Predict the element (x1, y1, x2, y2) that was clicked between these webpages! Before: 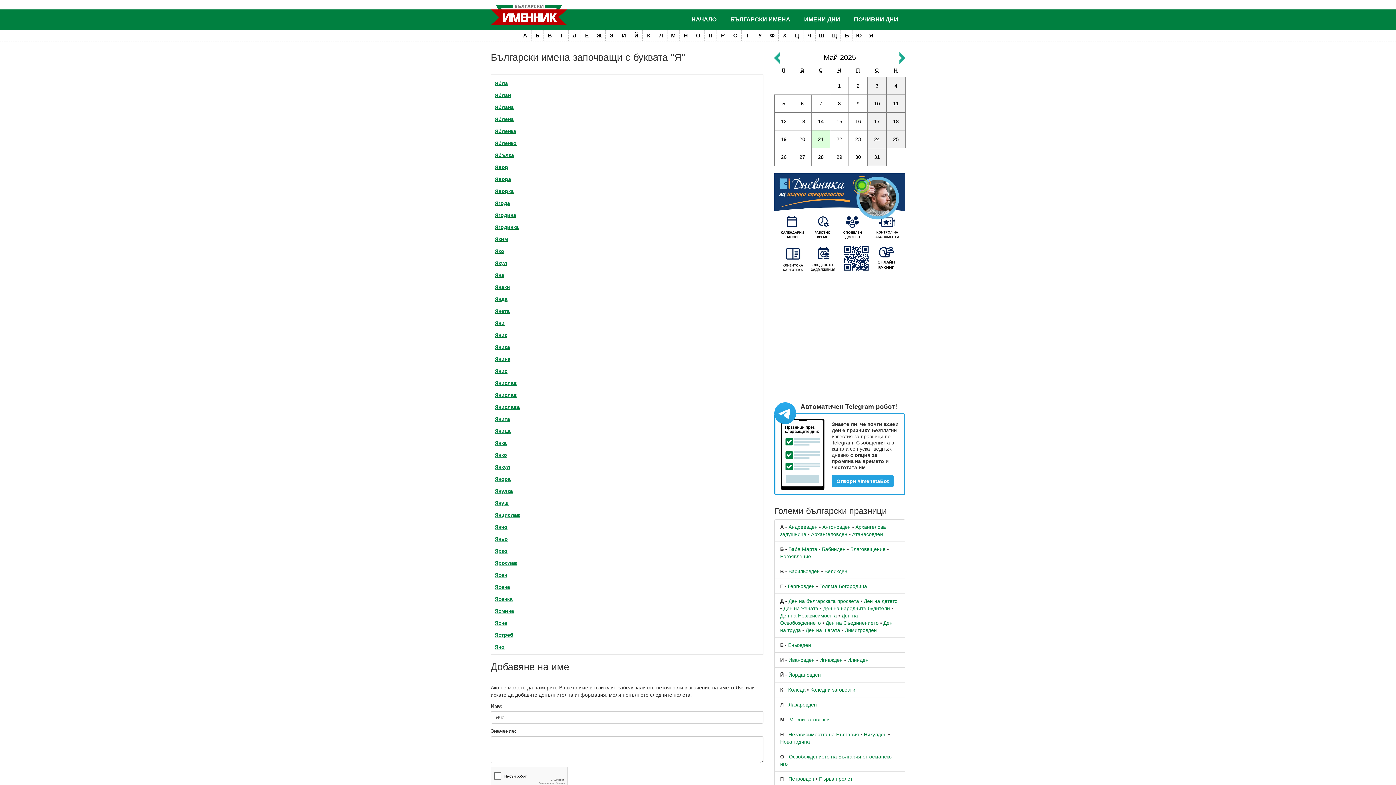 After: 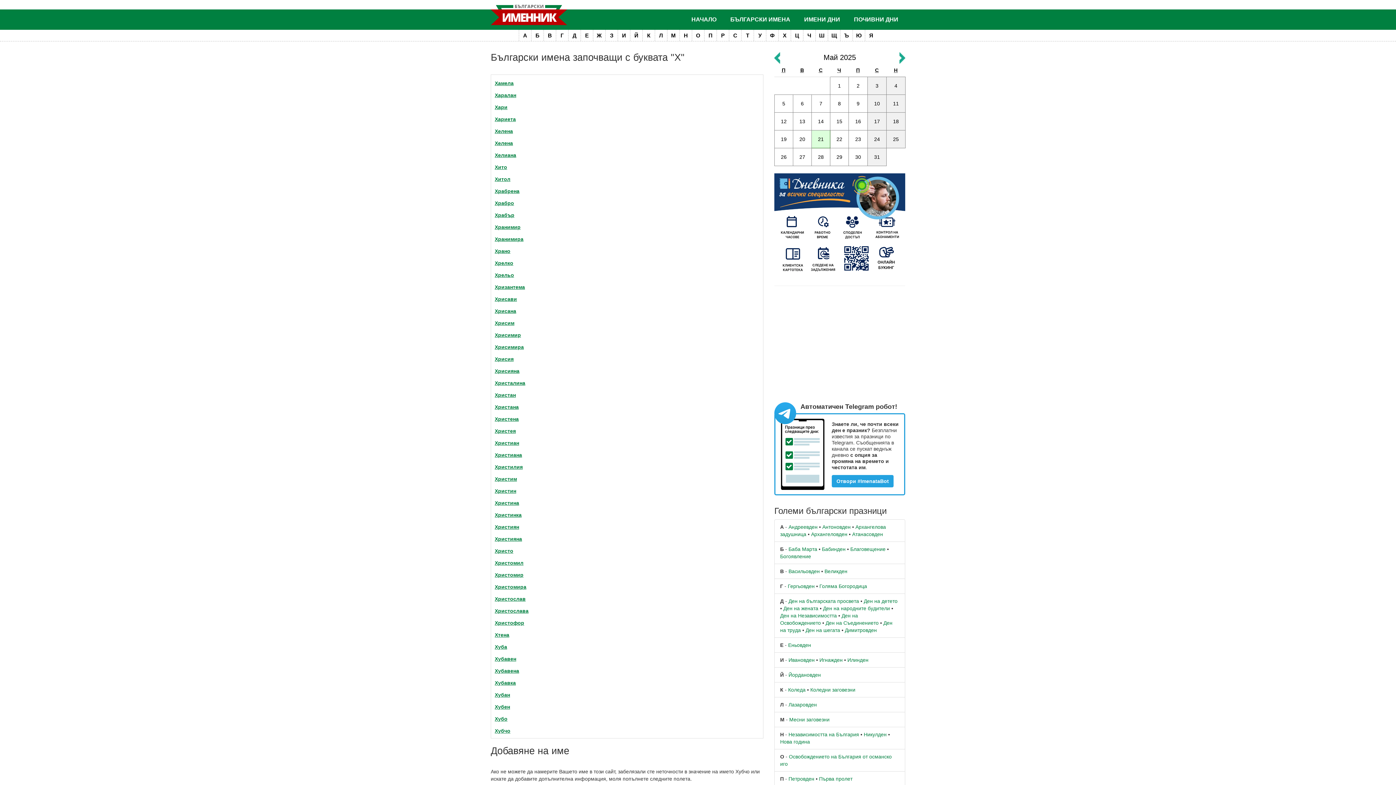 Action: label: Х bbox: (778, 29, 790, 41)